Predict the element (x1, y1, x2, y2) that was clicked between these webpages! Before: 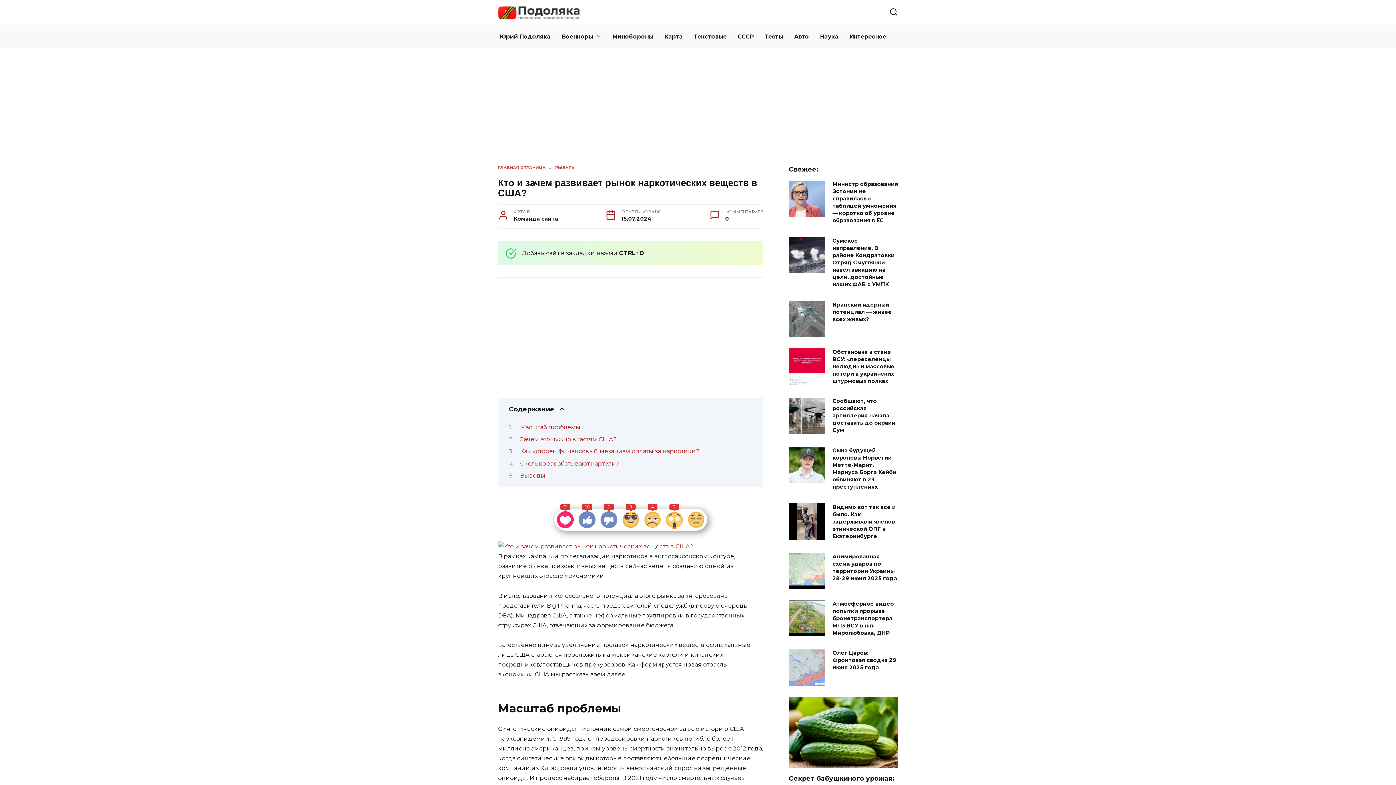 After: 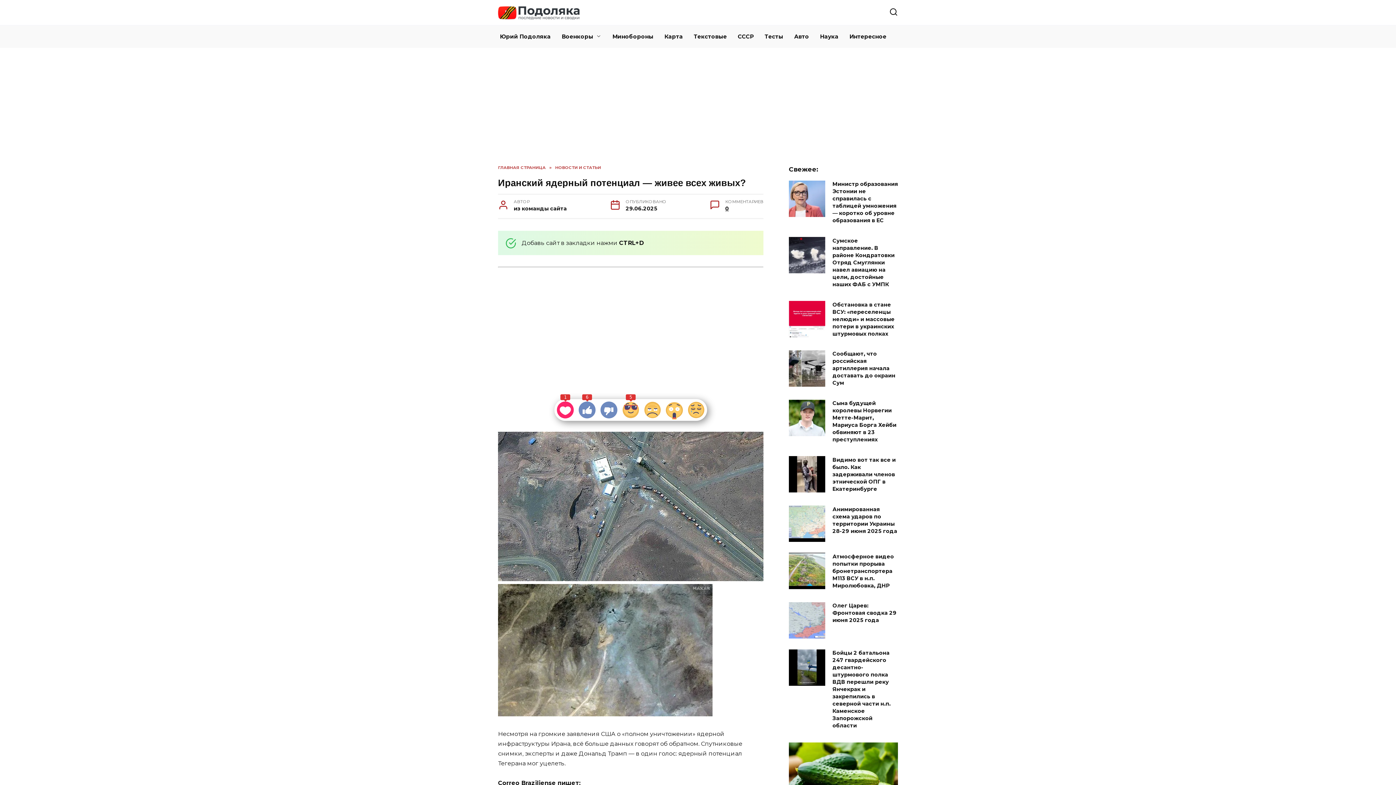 Action: bbox: (832, 191, 892, 214) label: Иранский ядерный потенциал — живее всех живых?